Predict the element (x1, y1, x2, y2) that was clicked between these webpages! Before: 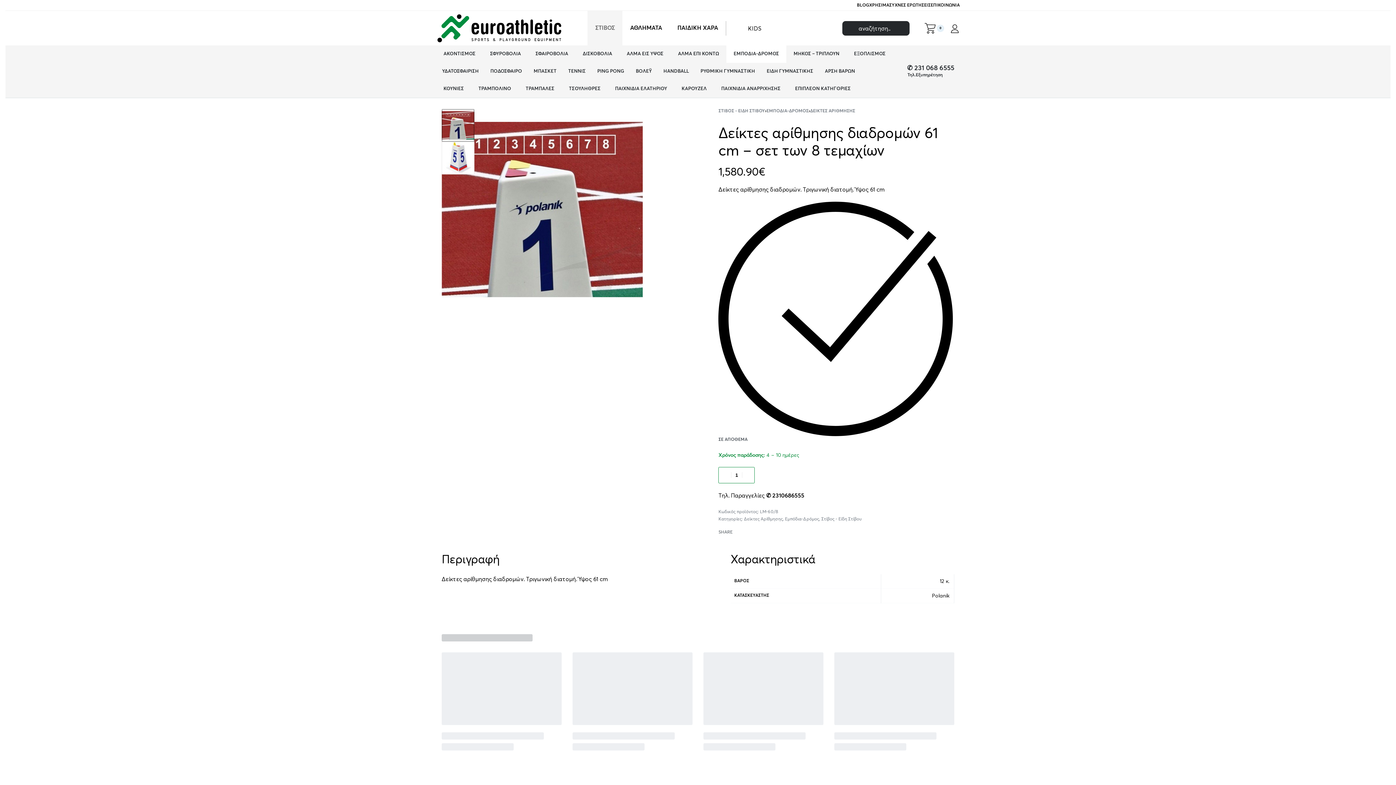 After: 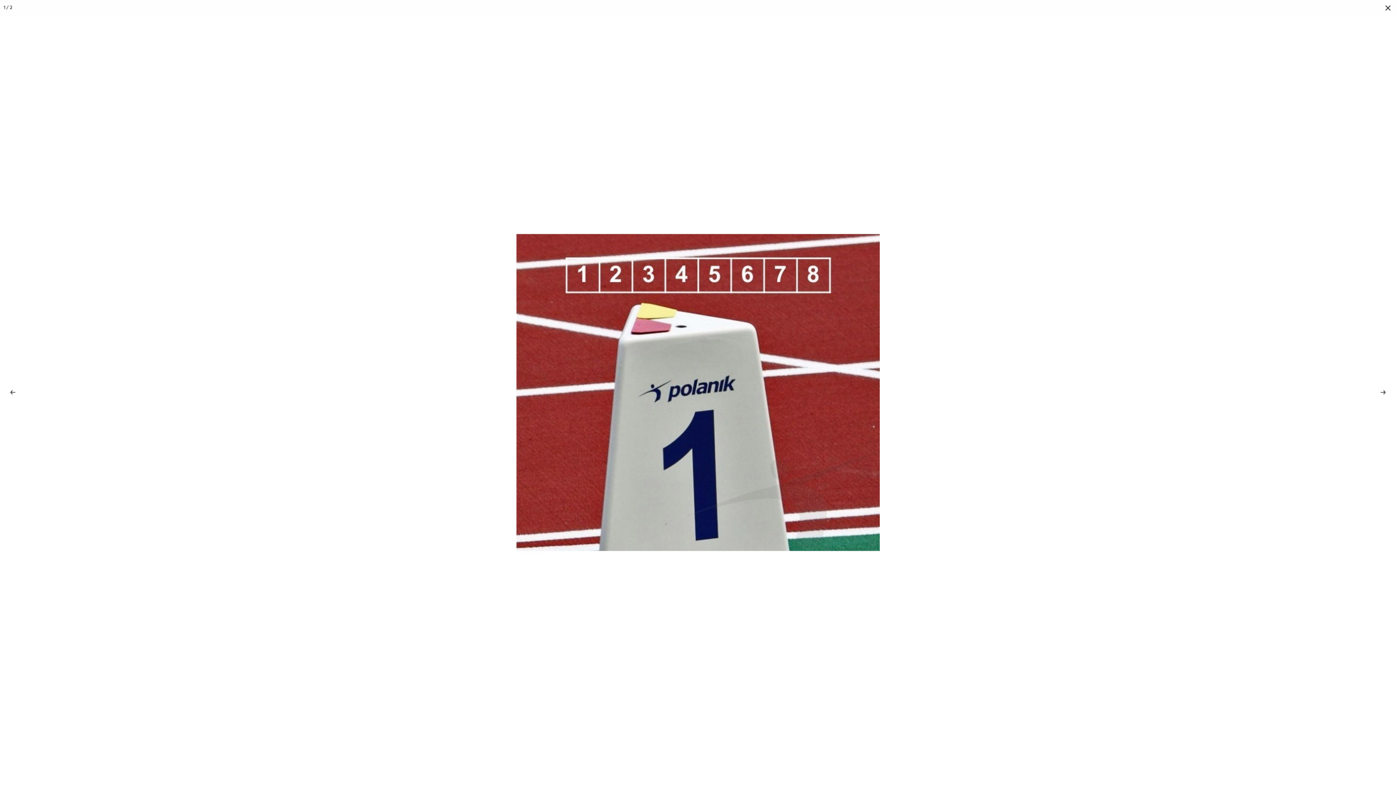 Action: bbox: (441, 109, 642, 310) label: OPEN GALLERY